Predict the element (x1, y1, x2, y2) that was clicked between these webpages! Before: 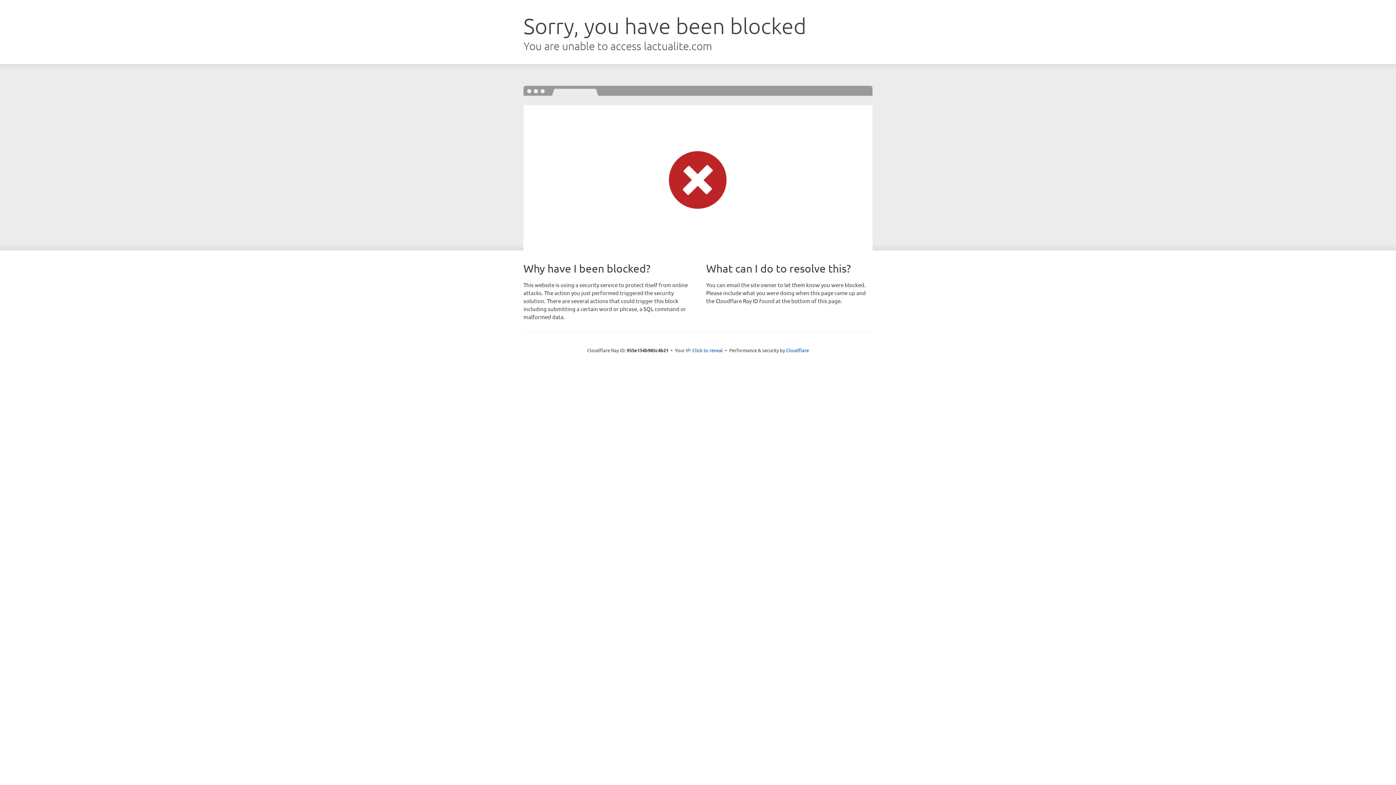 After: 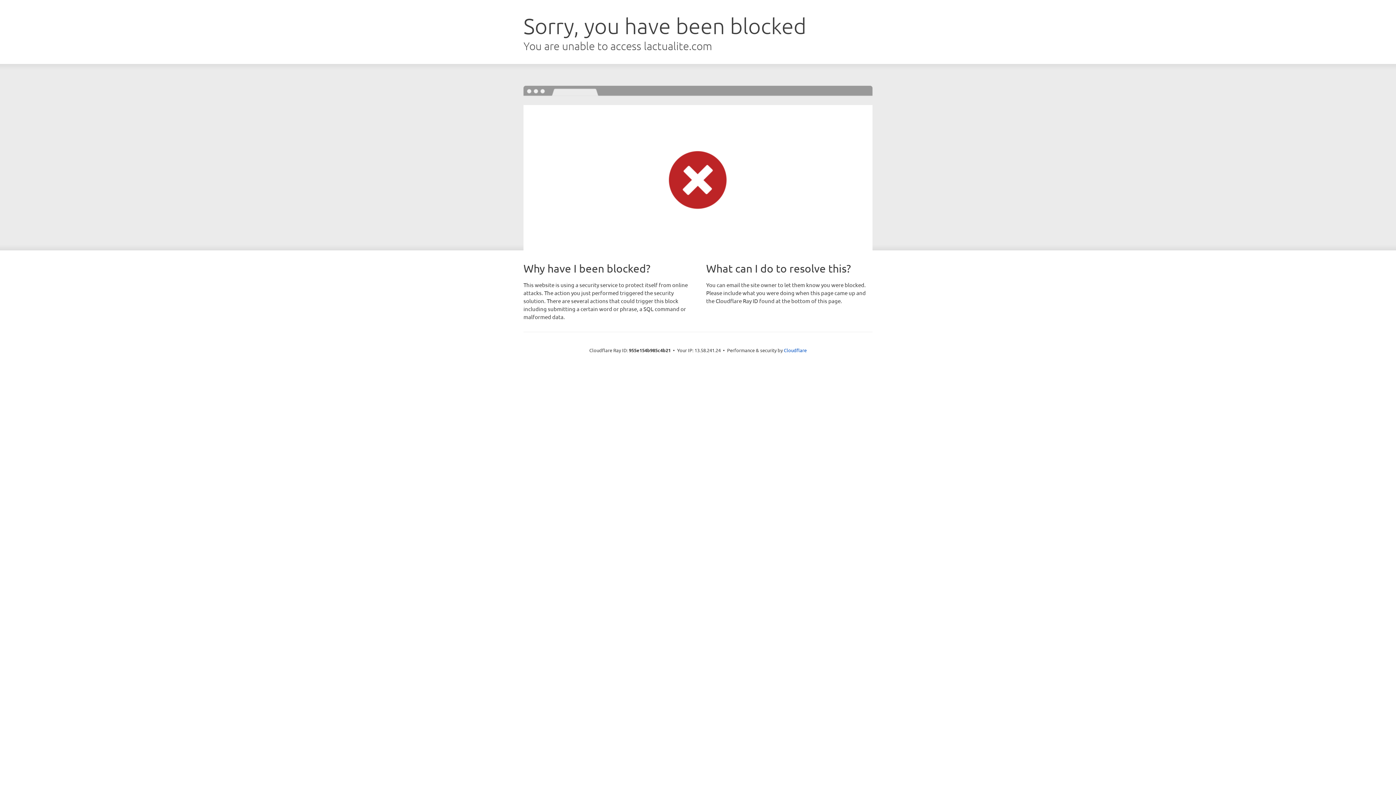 Action: bbox: (692, 346, 723, 353) label: Click to reveal